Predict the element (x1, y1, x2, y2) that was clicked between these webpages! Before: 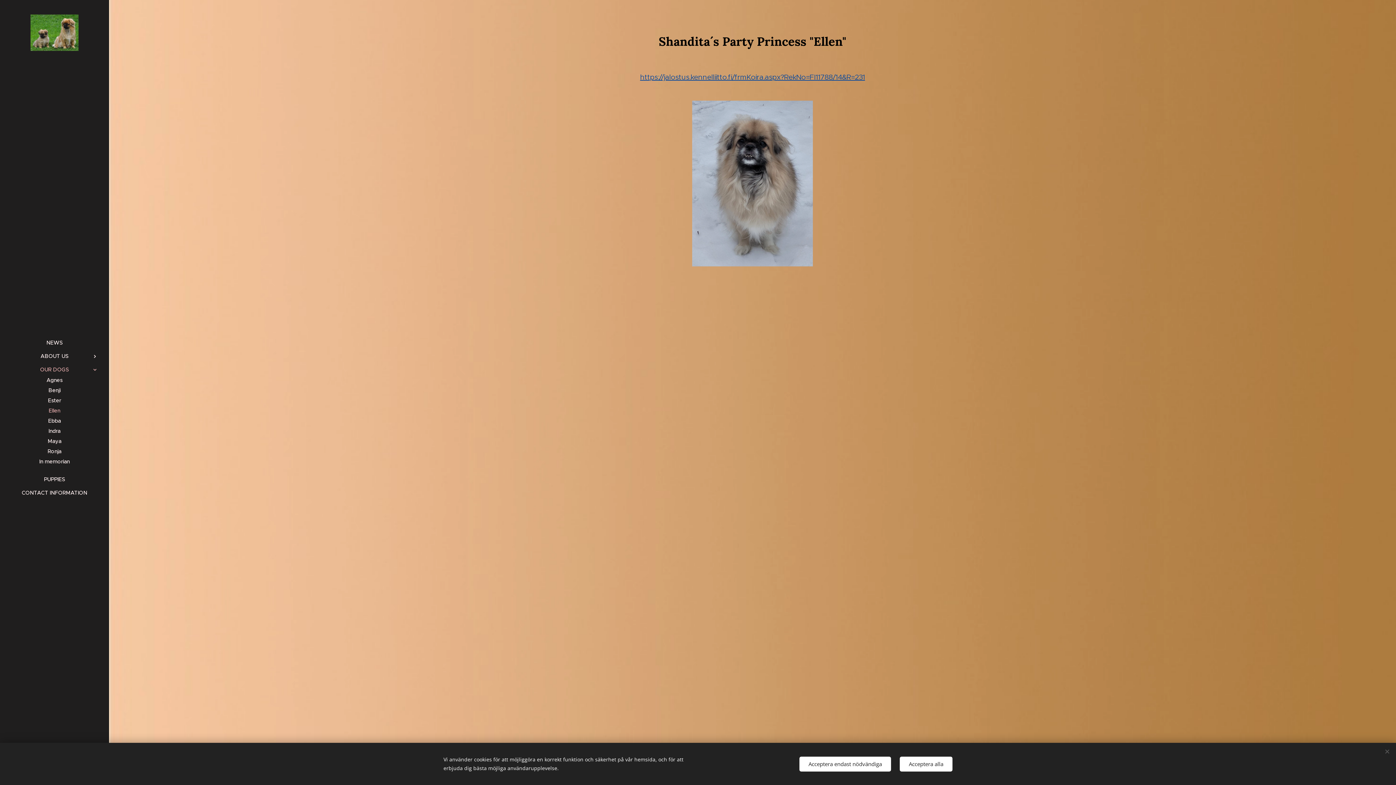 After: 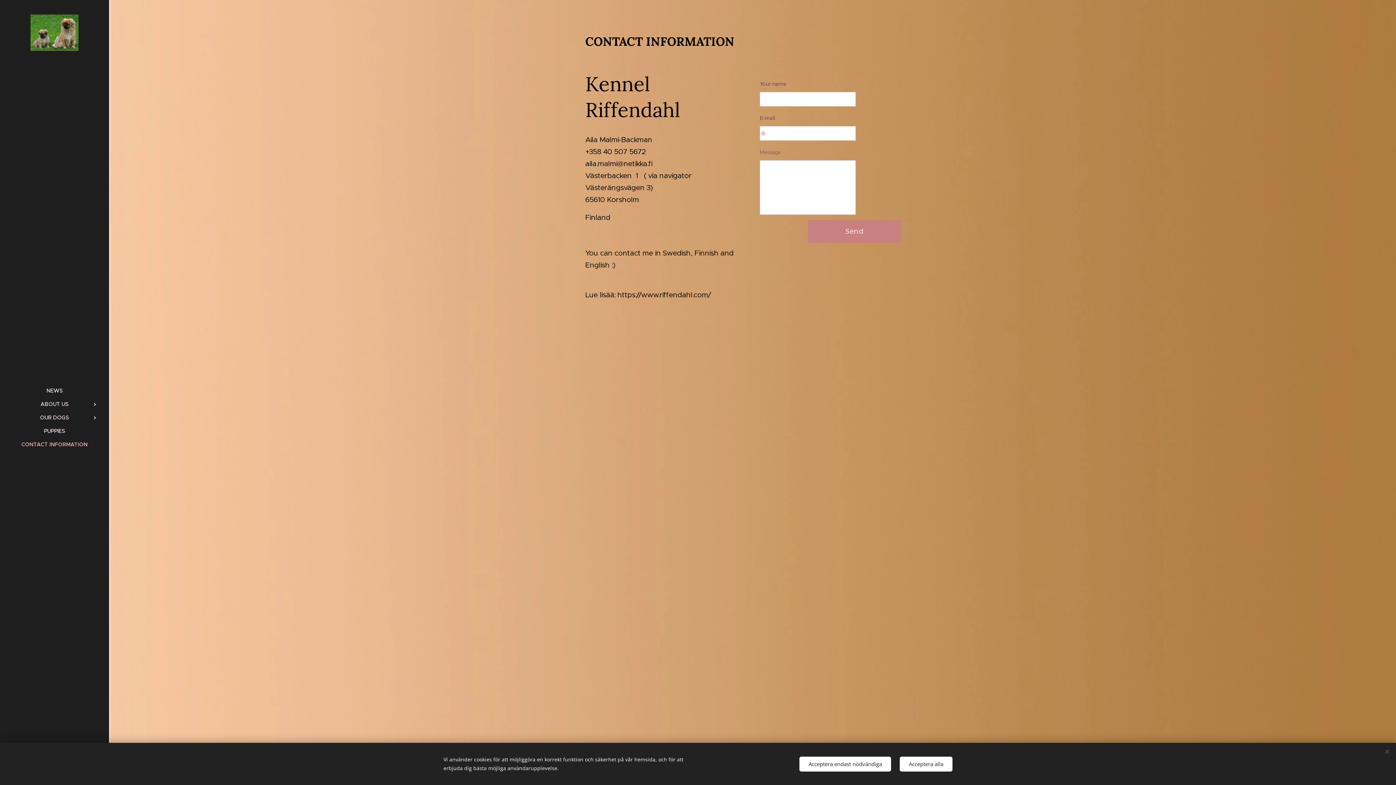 Action: label: CONTACT INFORMATION bbox: (2, 488, 106, 497)